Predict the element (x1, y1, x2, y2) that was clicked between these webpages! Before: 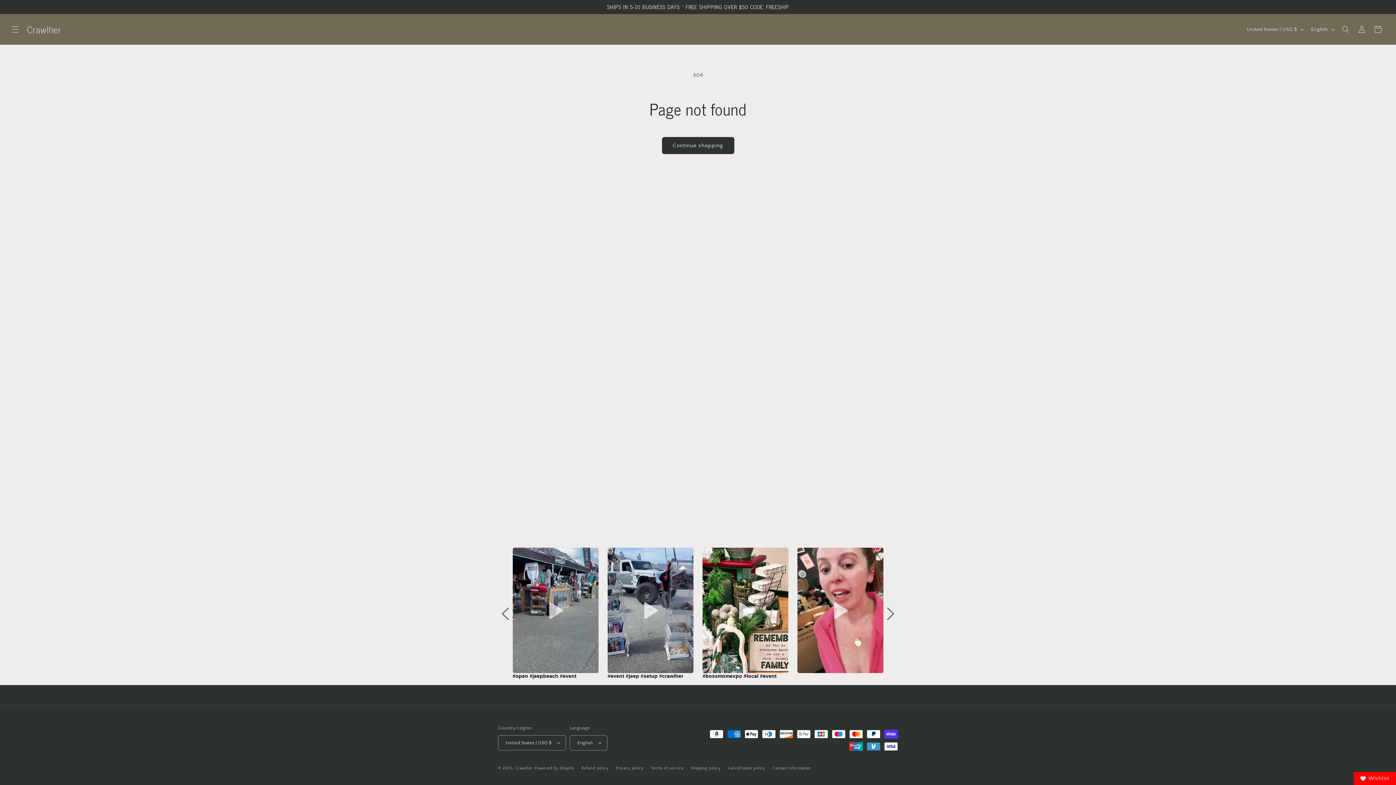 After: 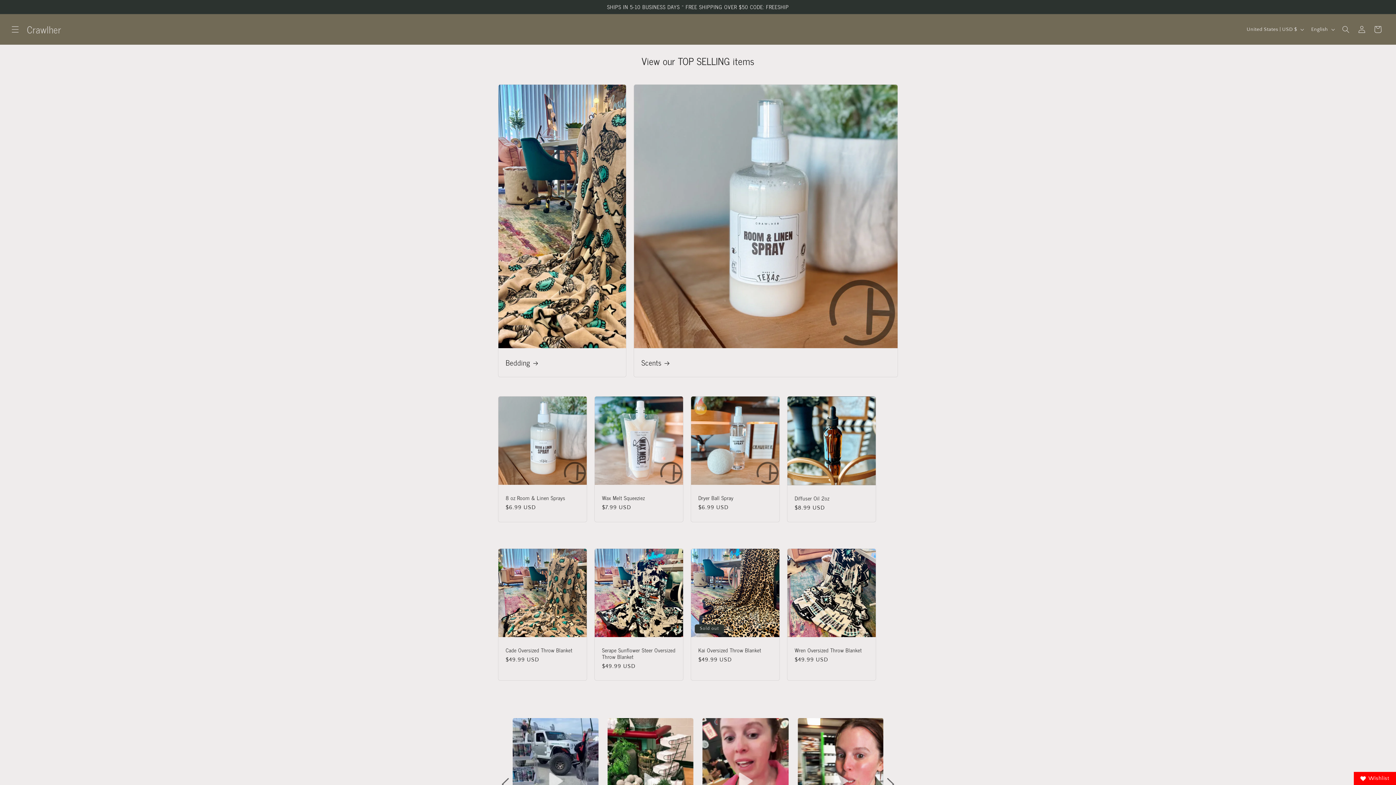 Action: bbox: (515, 766, 533, 770) label: Crawlher